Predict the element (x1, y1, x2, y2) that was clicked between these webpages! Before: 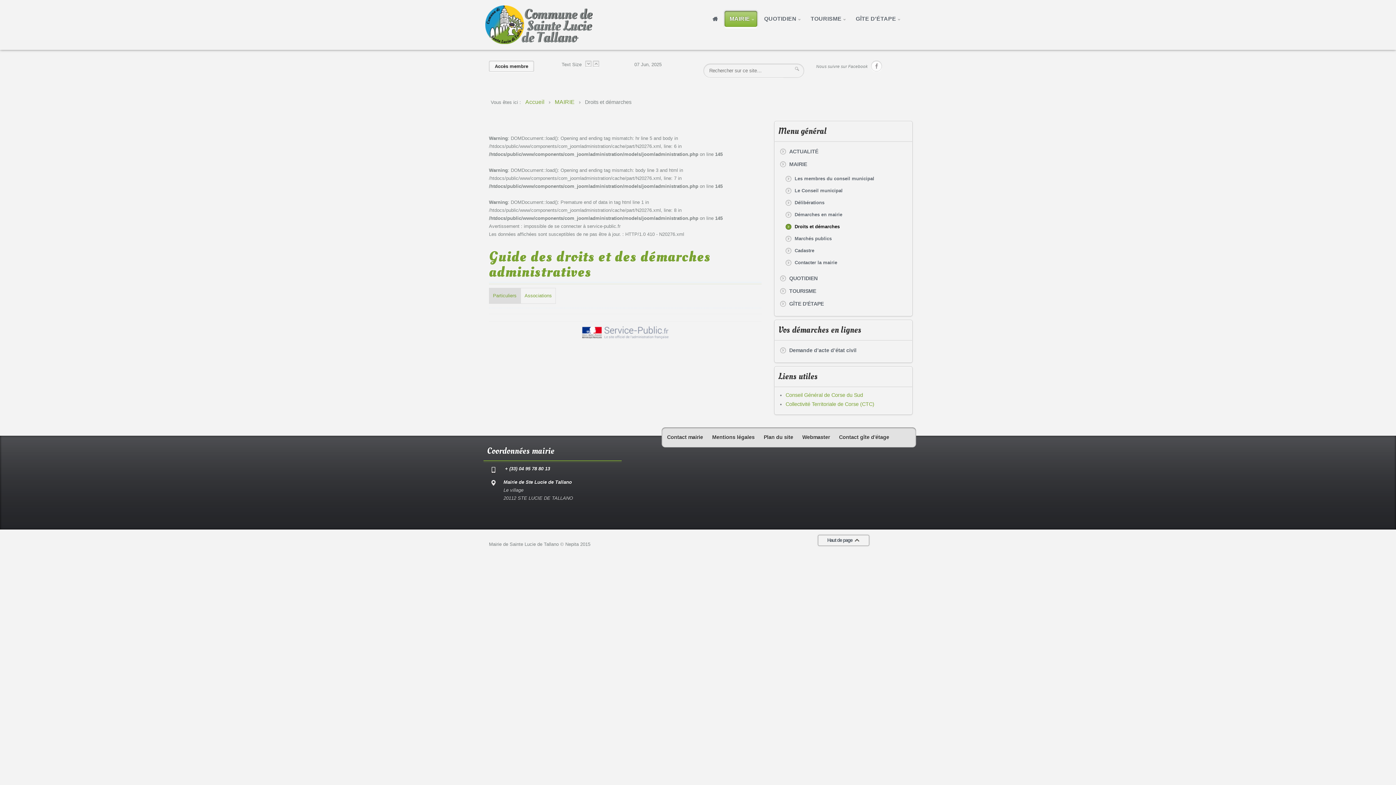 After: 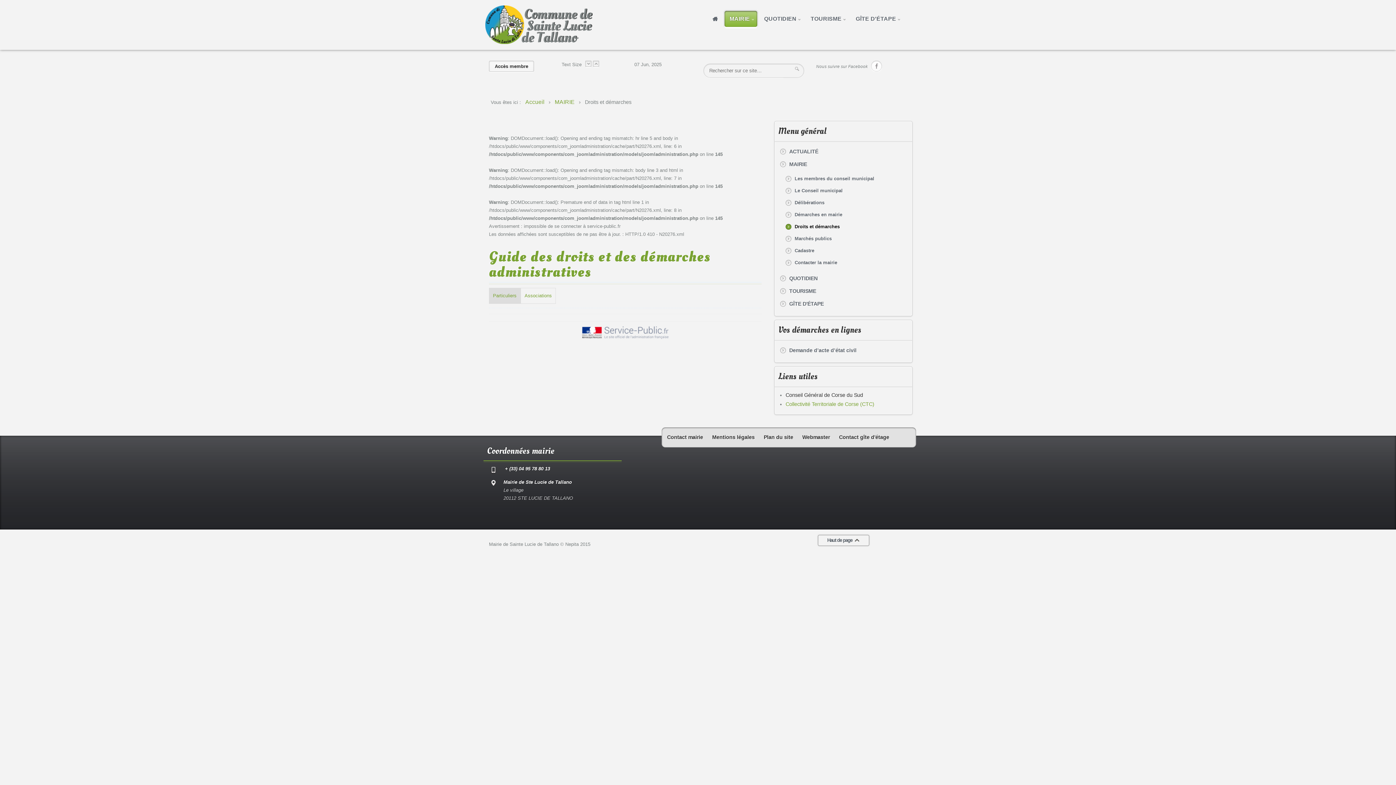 Action: label: Conseil Général de Corse du Sud bbox: (785, 392, 863, 398)